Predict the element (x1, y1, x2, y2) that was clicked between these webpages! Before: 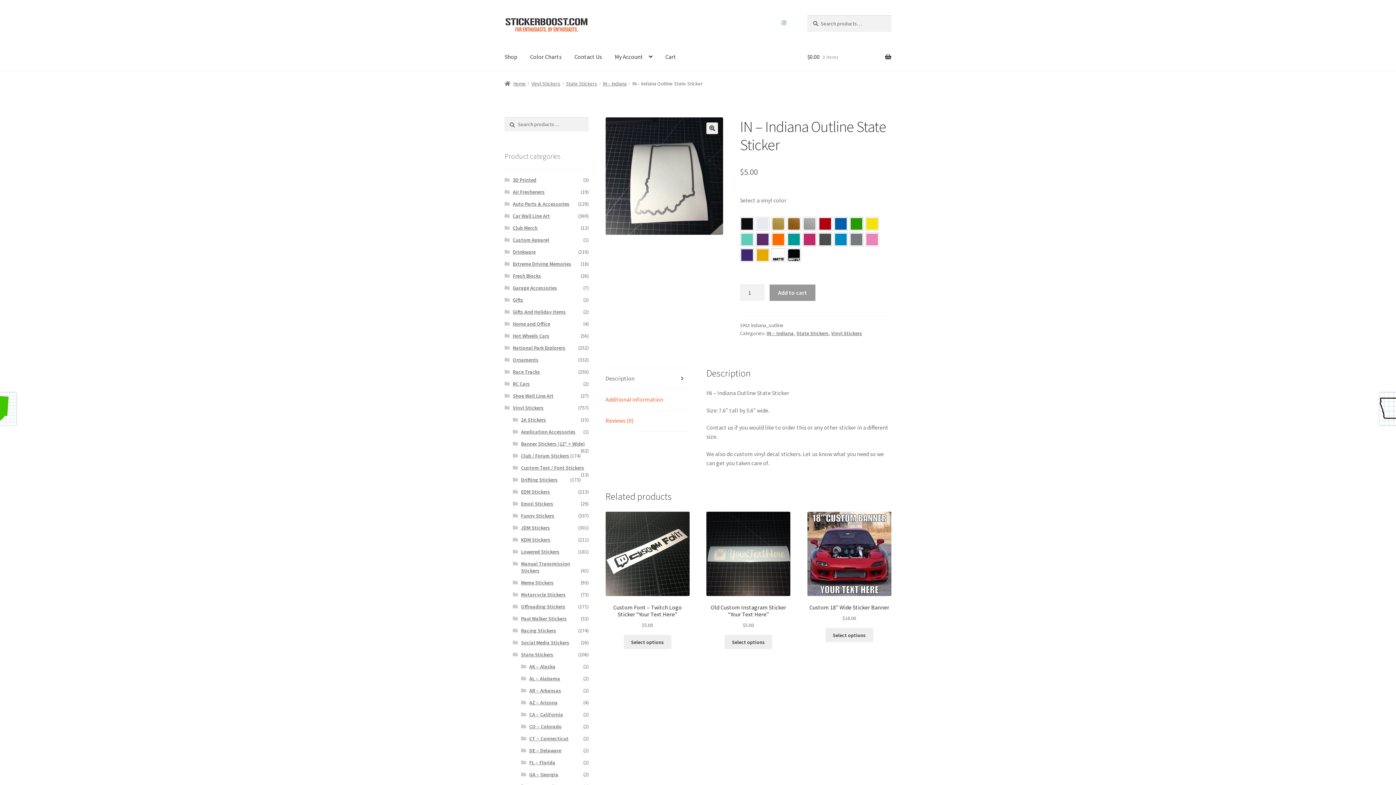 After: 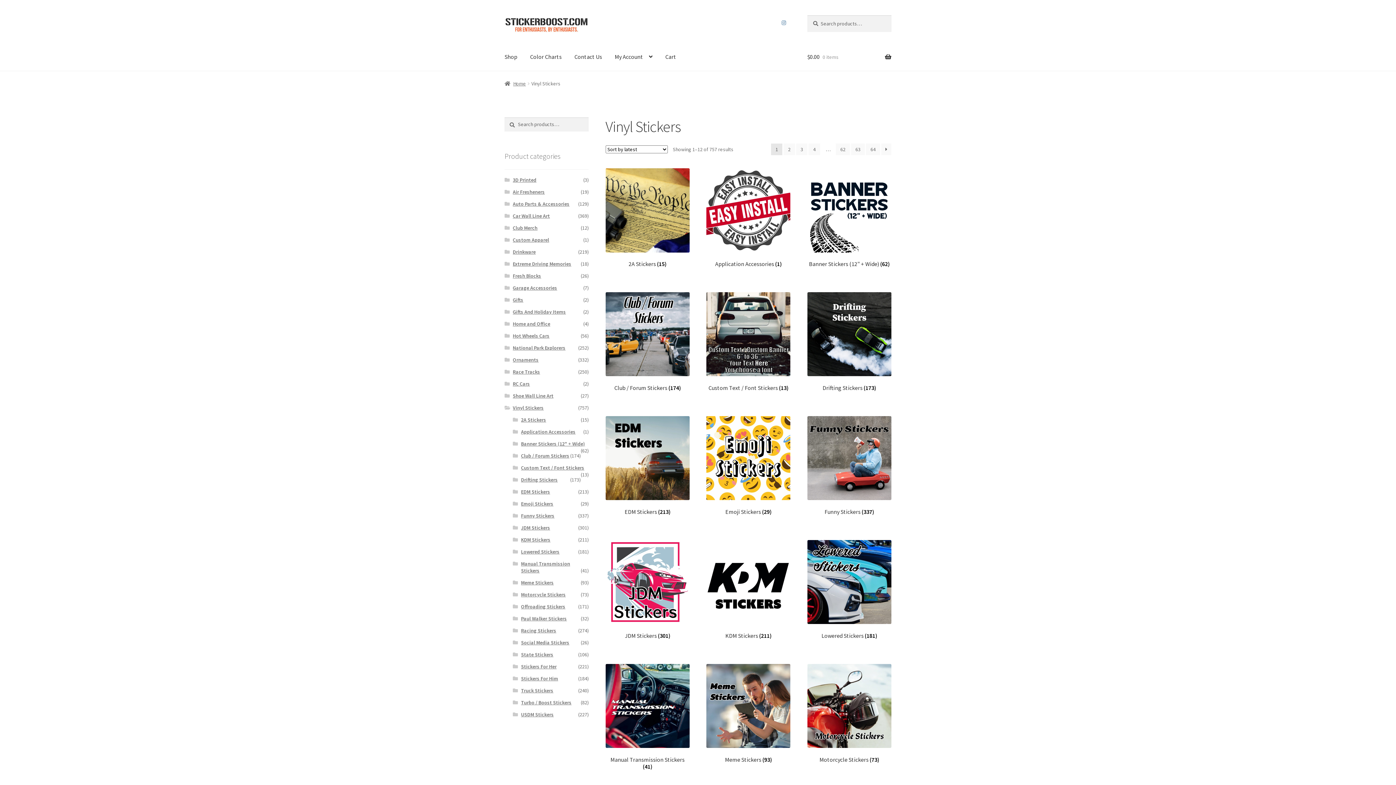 Action: bbox: (512, 404, 543, 411) label: Vinyl Stickers